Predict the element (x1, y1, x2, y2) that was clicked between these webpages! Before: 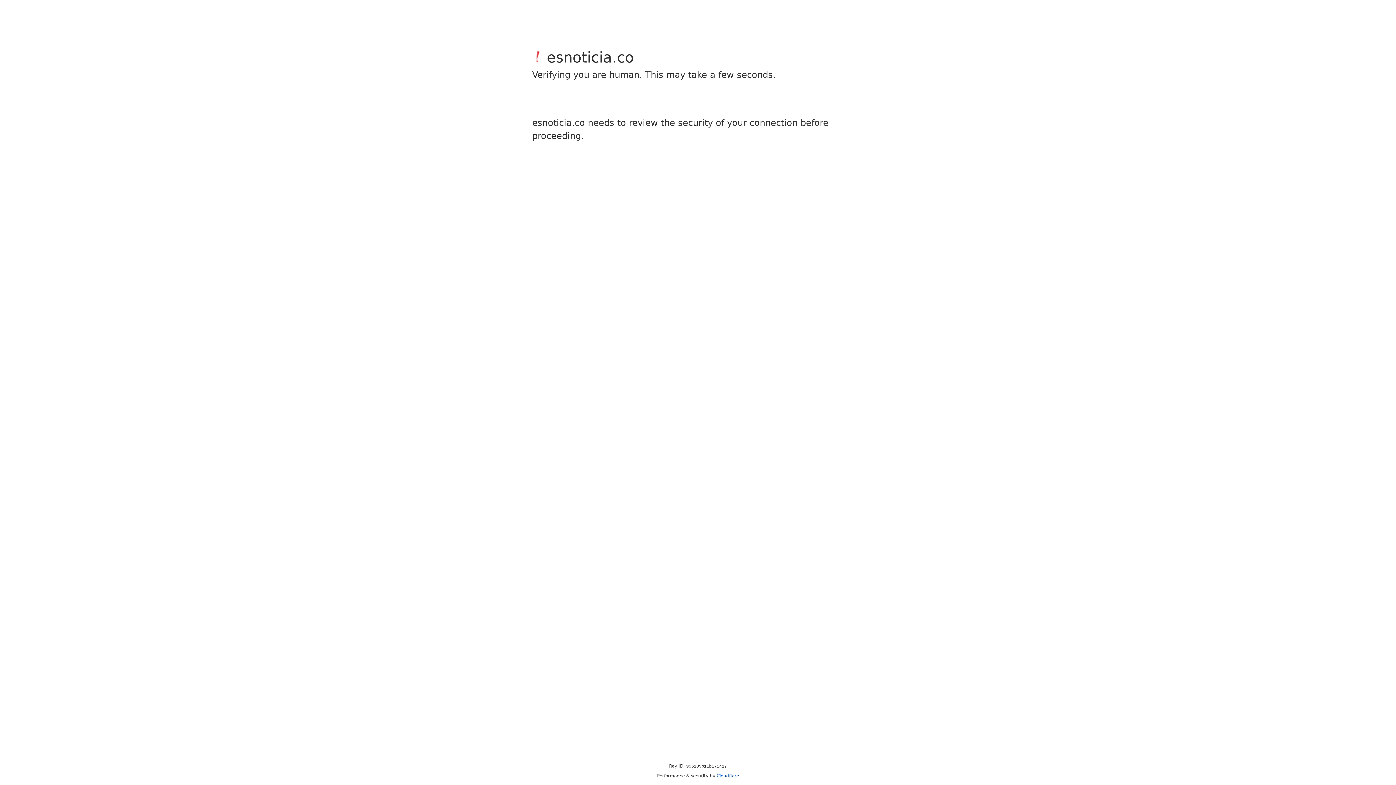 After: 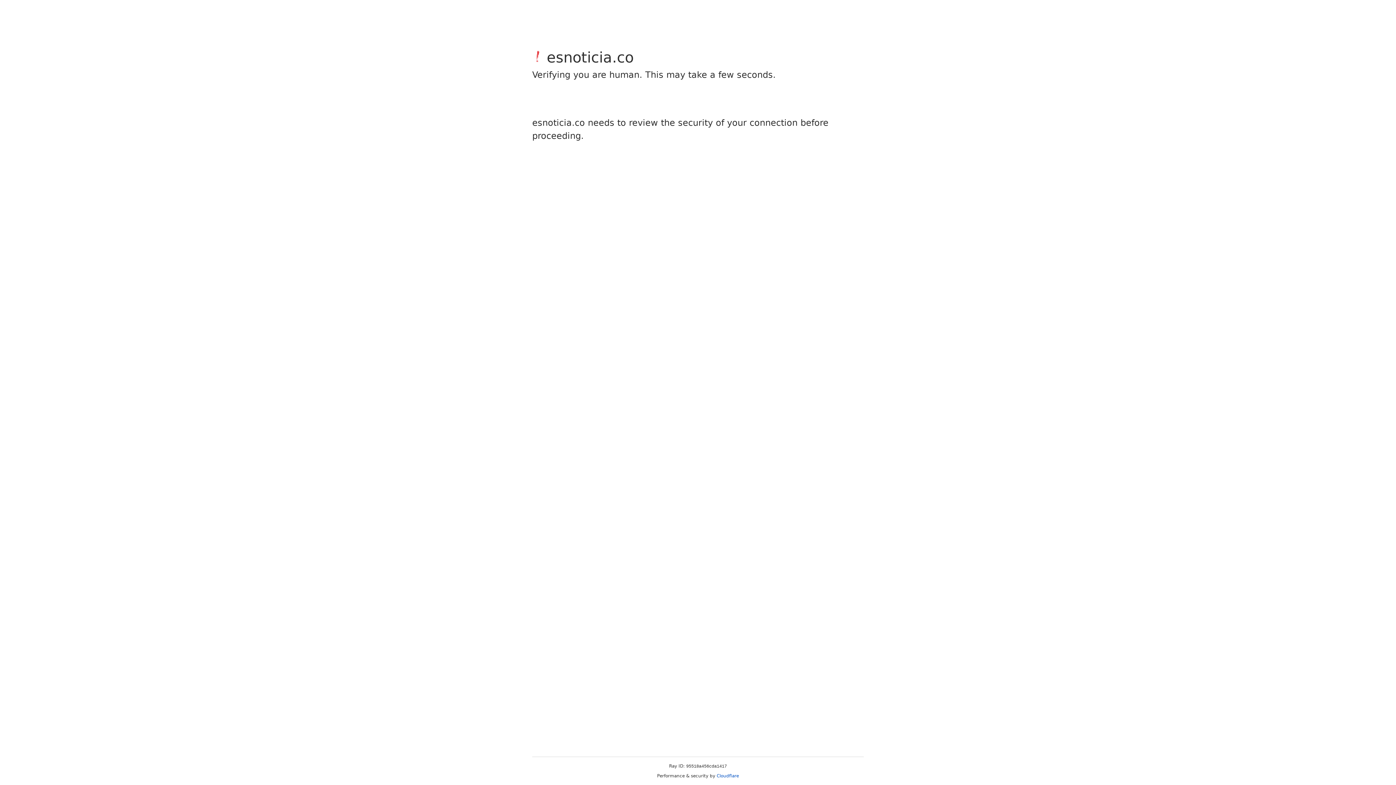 Action: bbox: (716, 773, 739, 778) label: Cloudflare